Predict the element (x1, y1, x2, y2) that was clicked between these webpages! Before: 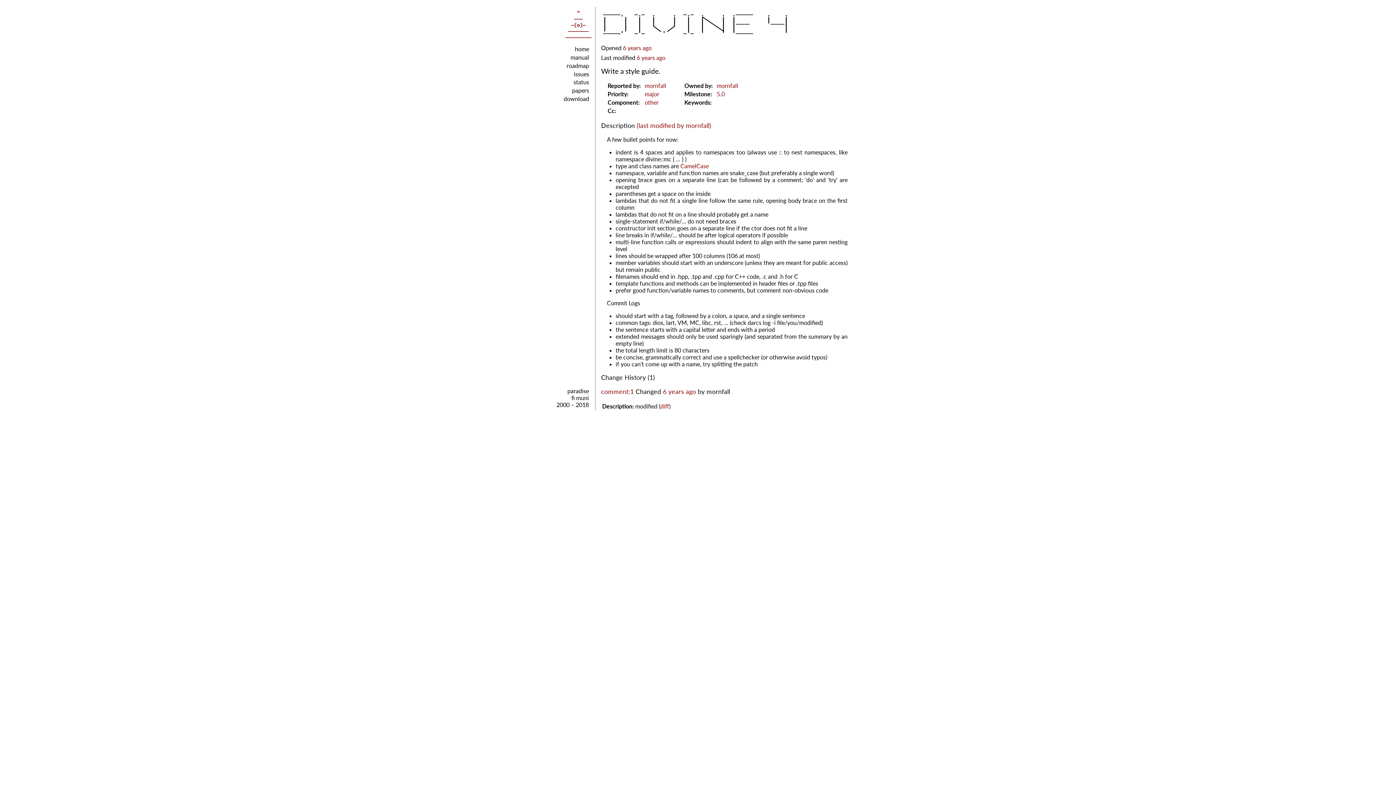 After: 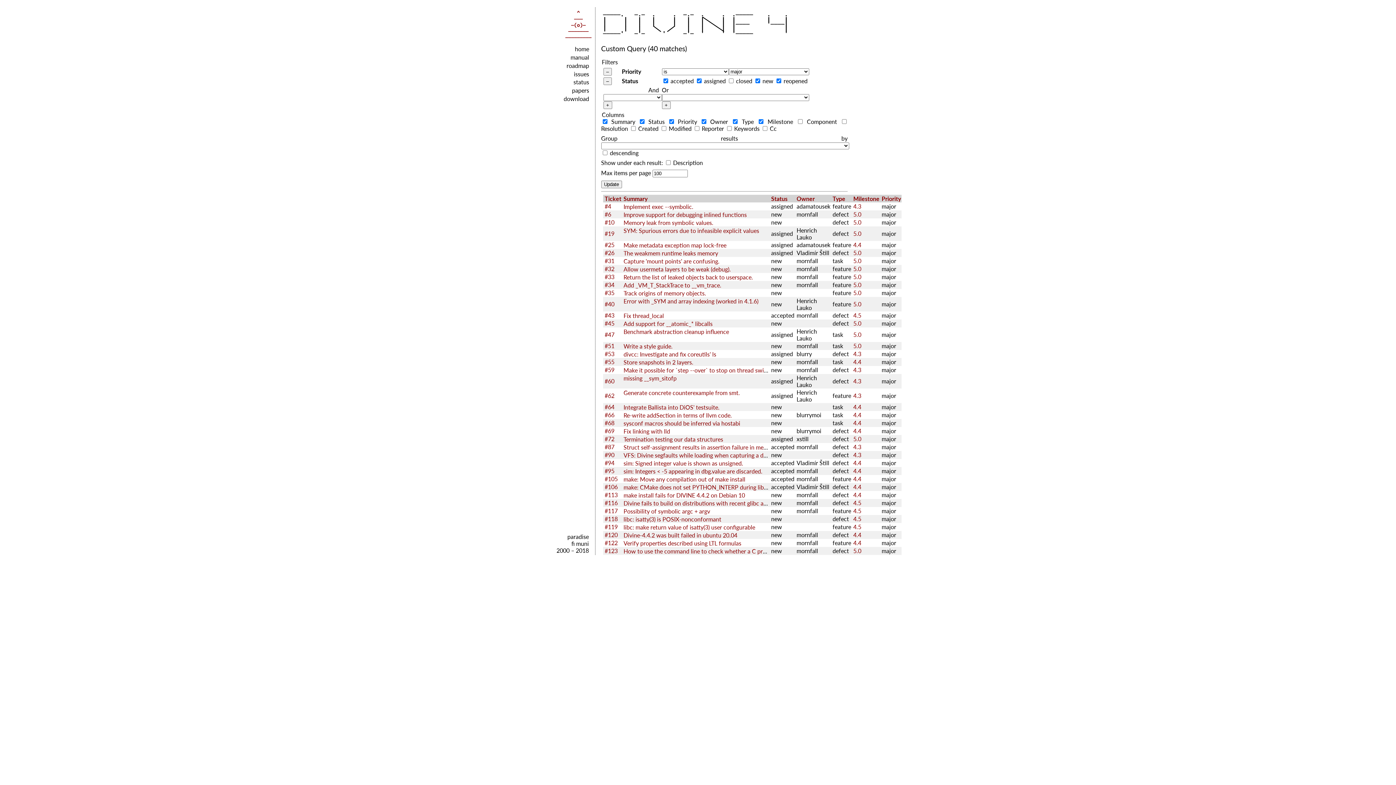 Action: label: major bbox: (644, 90, 659, 97)